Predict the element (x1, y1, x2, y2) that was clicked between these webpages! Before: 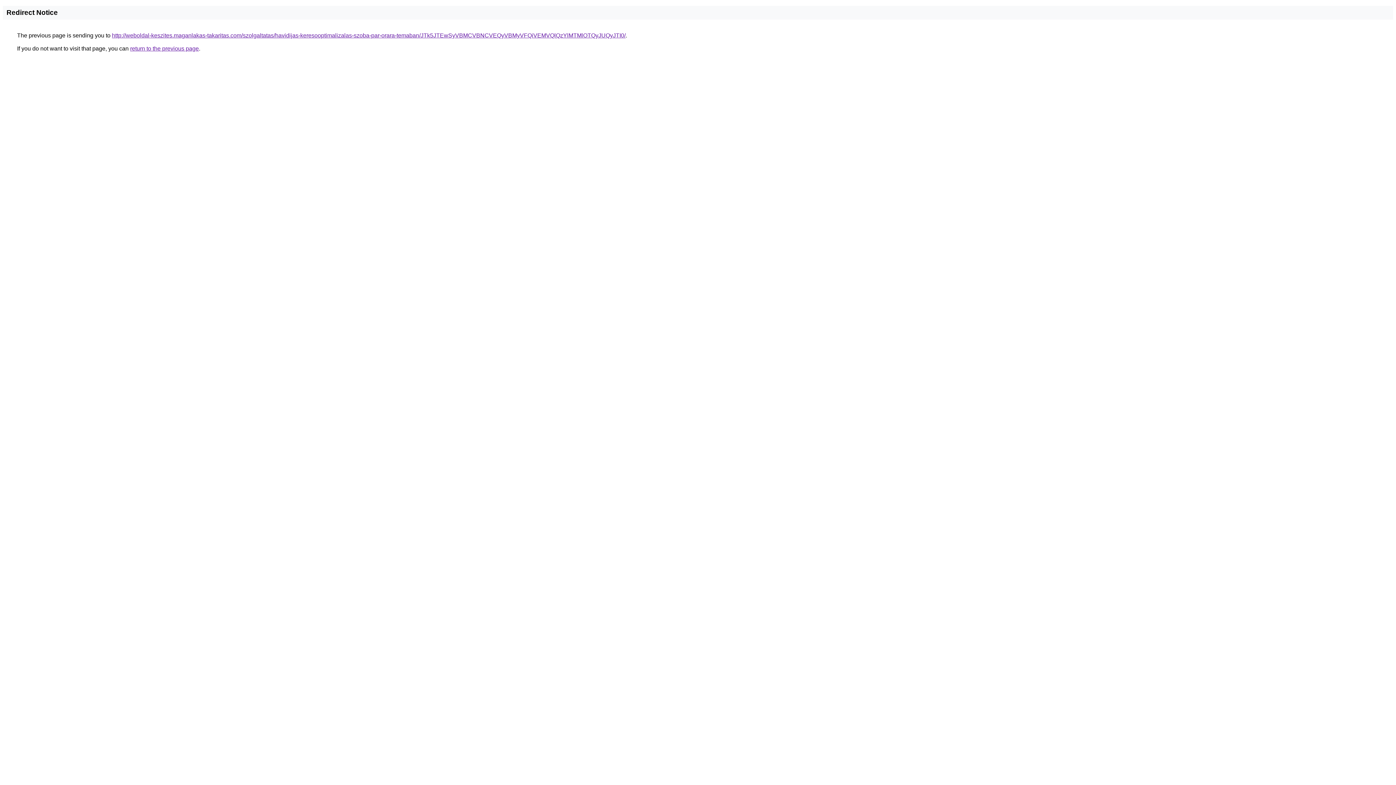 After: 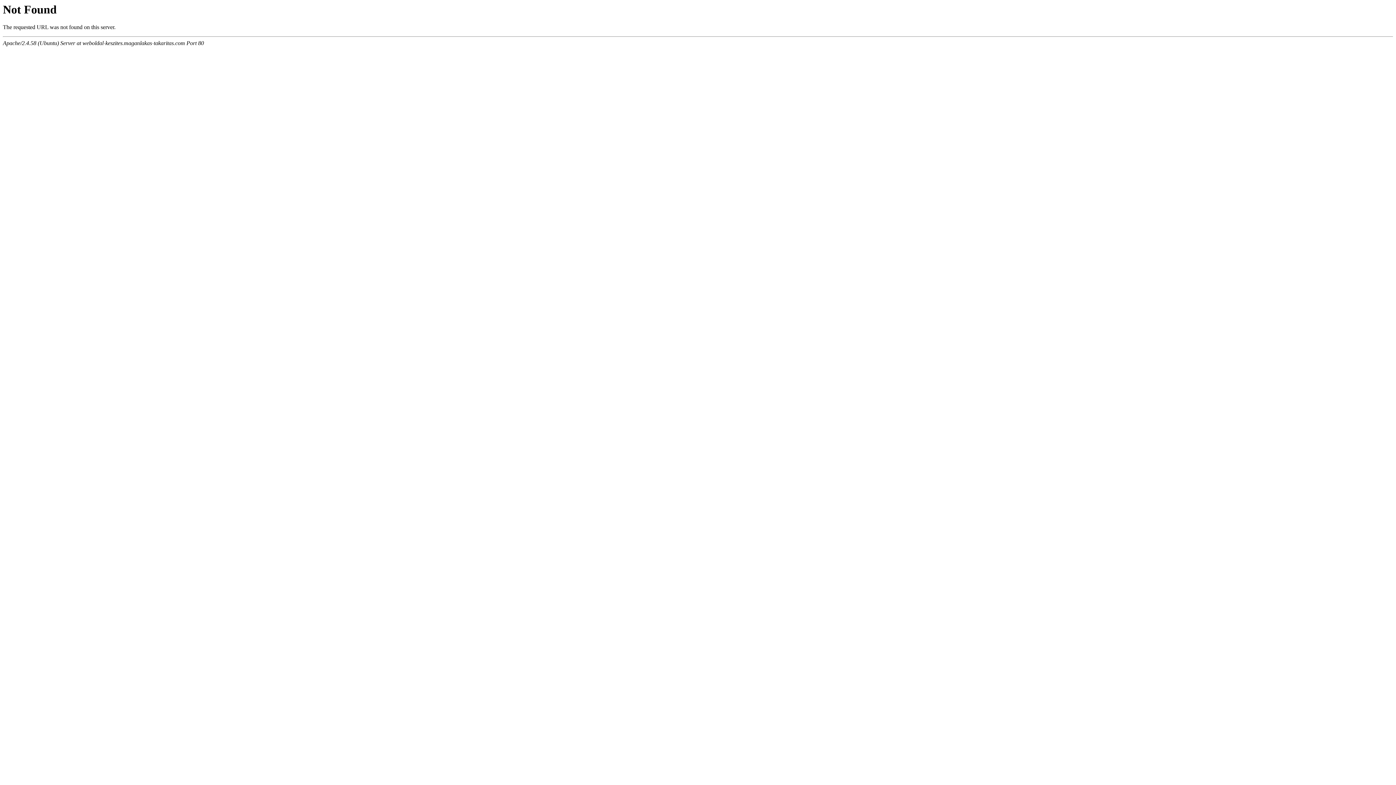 Action: bbox: (112, 32, 625, 38) label: http://weboldal-keszites.maganlakas-takaritas.com/szolgaltatas/havidijas-keresooptimalizalas-szoba-par-orara-temaban/JTk5JTEwSyVBMCVBNCVEQyVBMyVFQiVEMVQlQzYlMTMlOTQyJUQyJTI0/